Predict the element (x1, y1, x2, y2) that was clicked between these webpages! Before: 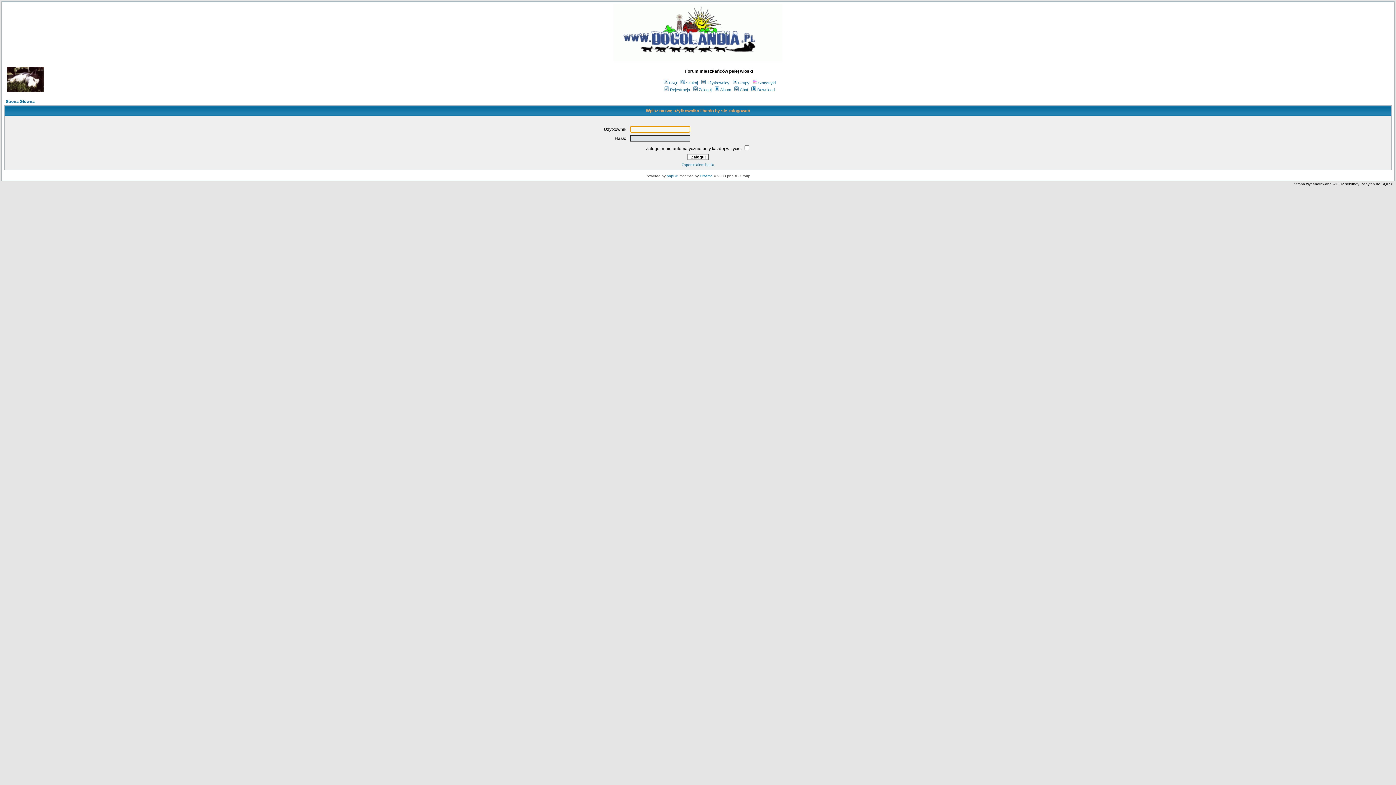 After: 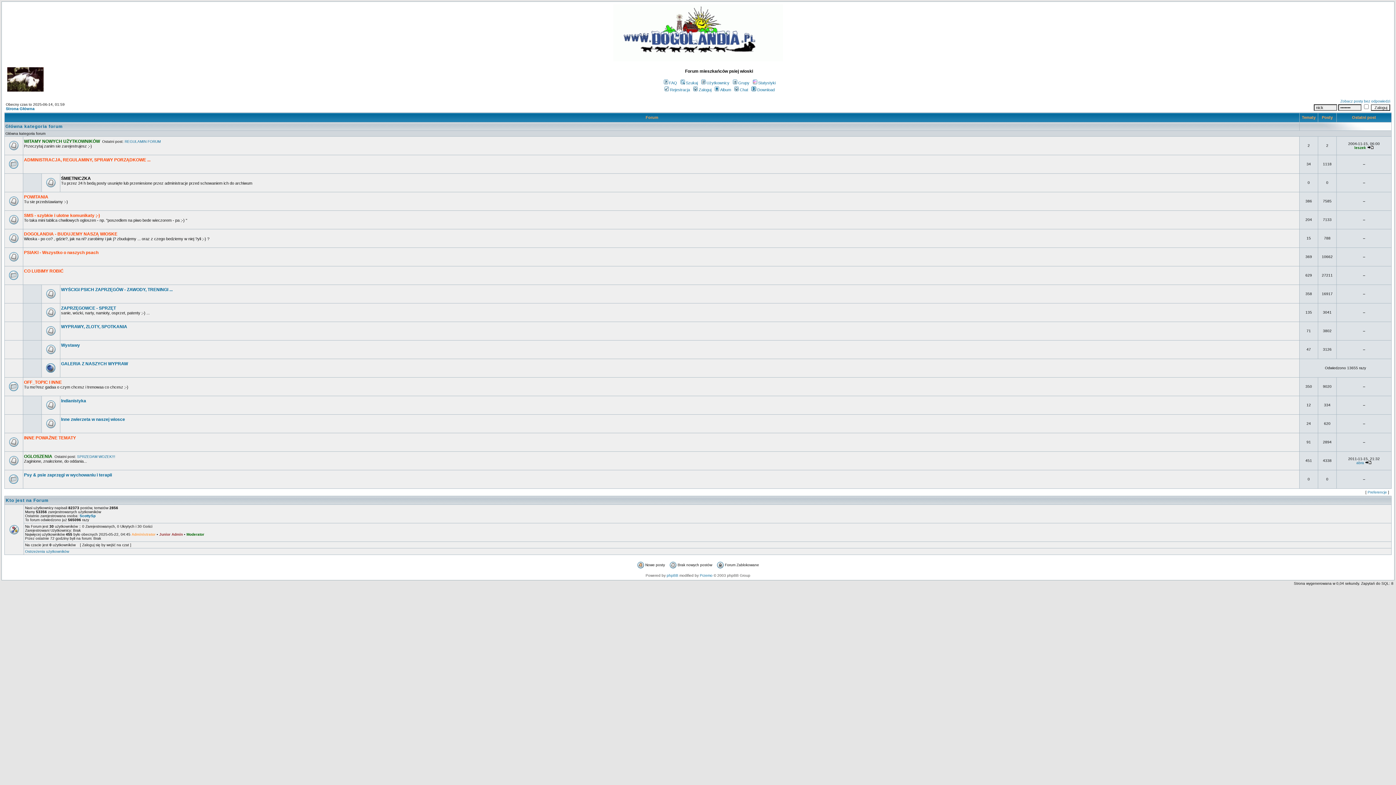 Action: label: Strona Główna bbox: (5, 99, 34, 103)